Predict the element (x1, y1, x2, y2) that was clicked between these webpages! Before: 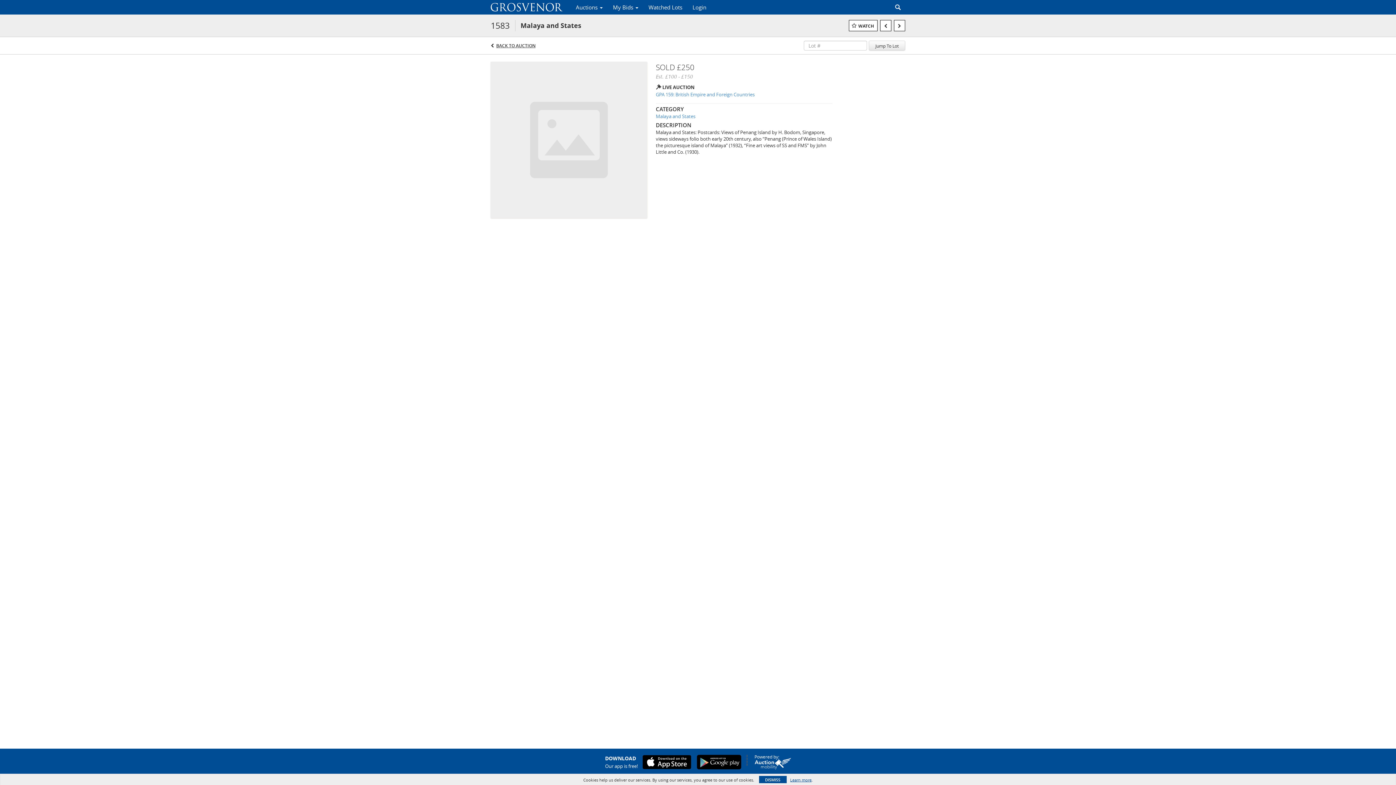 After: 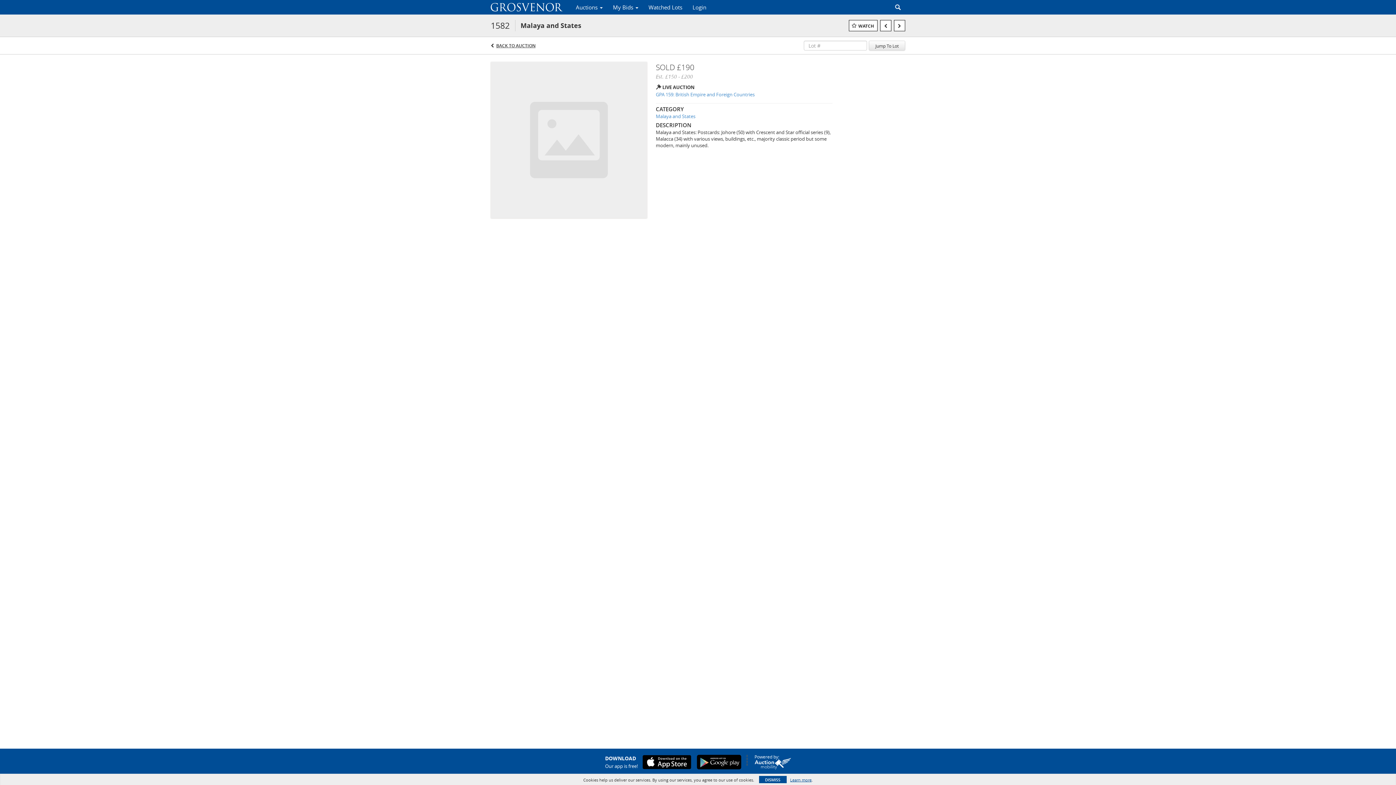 Action: bbox: (880, 20, 891, 31)